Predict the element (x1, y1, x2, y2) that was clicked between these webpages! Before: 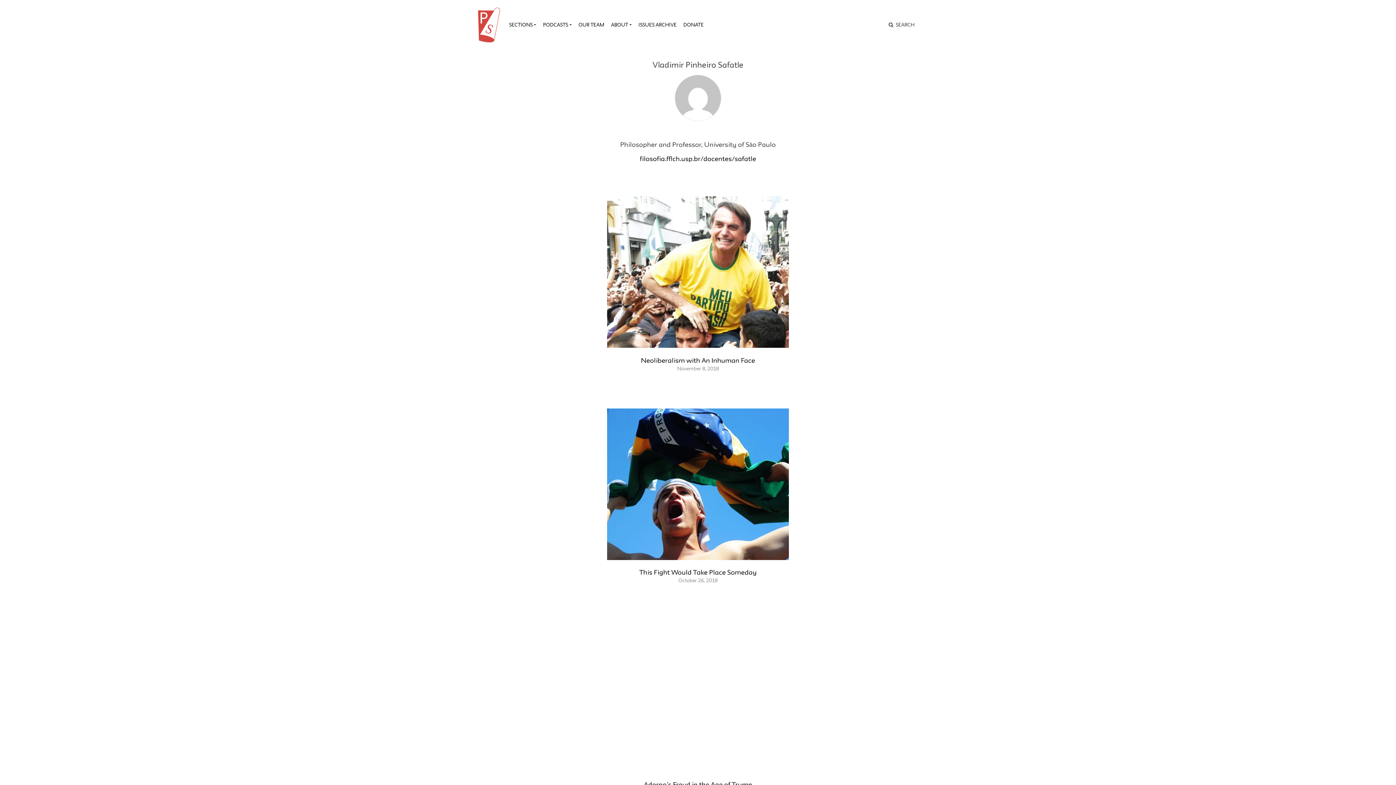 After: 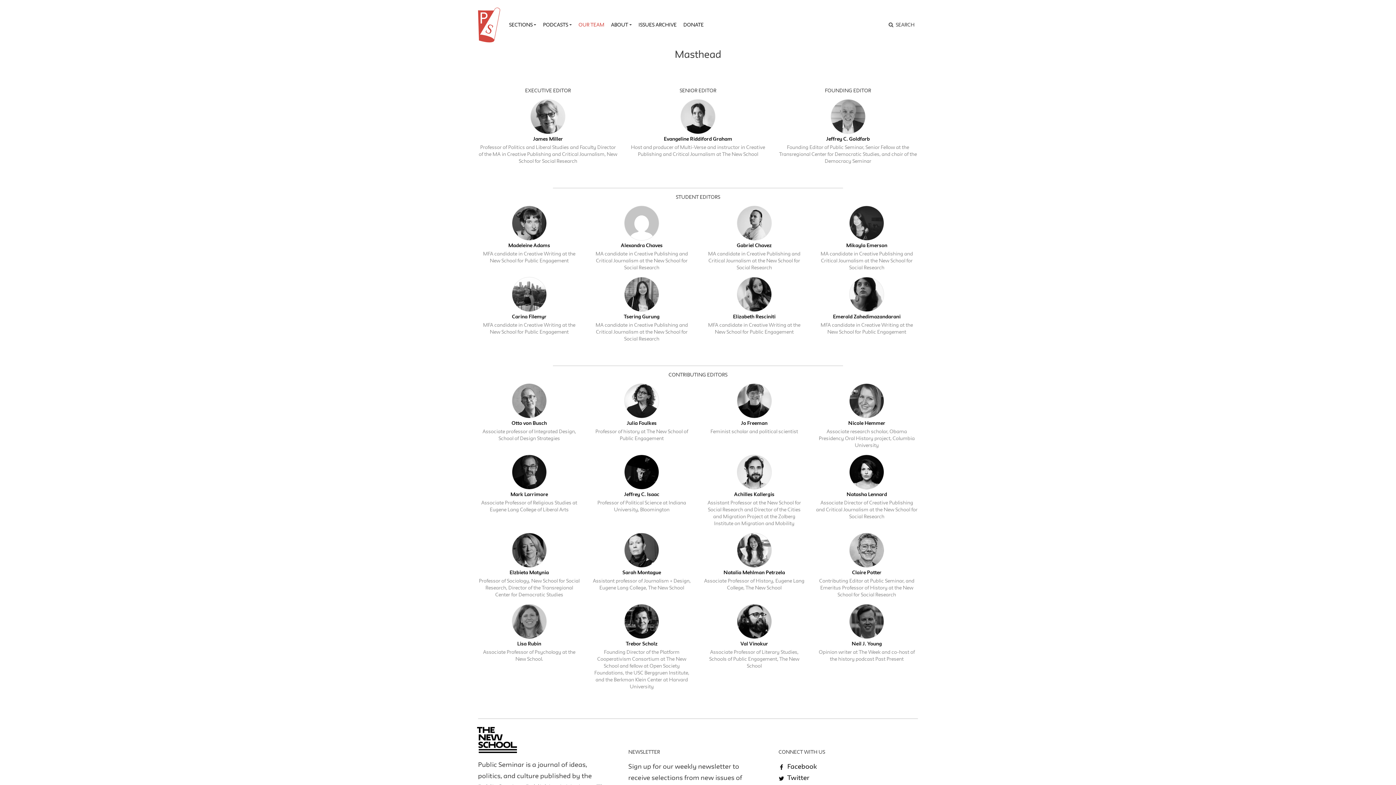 Action: label: OUR TEAM bbox: (575, 18, 607, 31)